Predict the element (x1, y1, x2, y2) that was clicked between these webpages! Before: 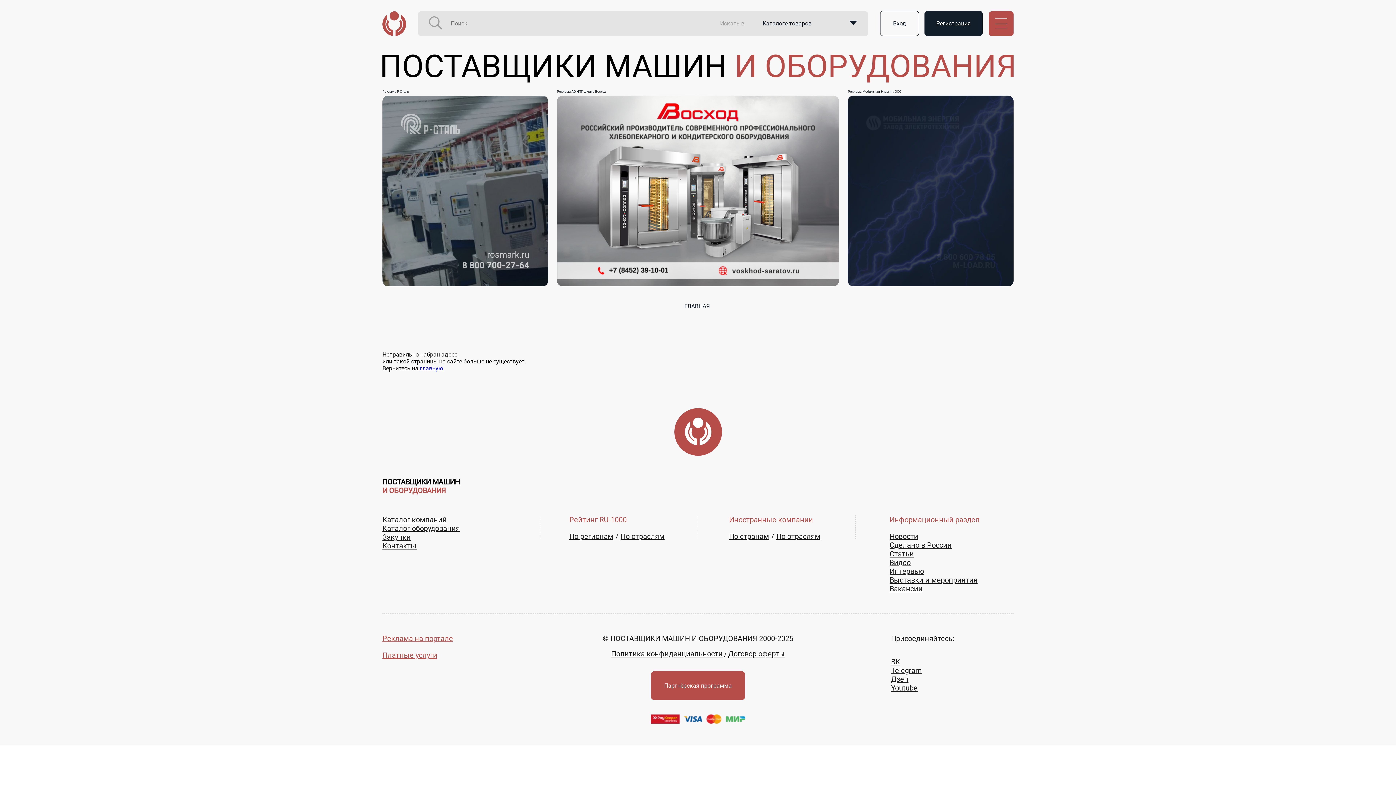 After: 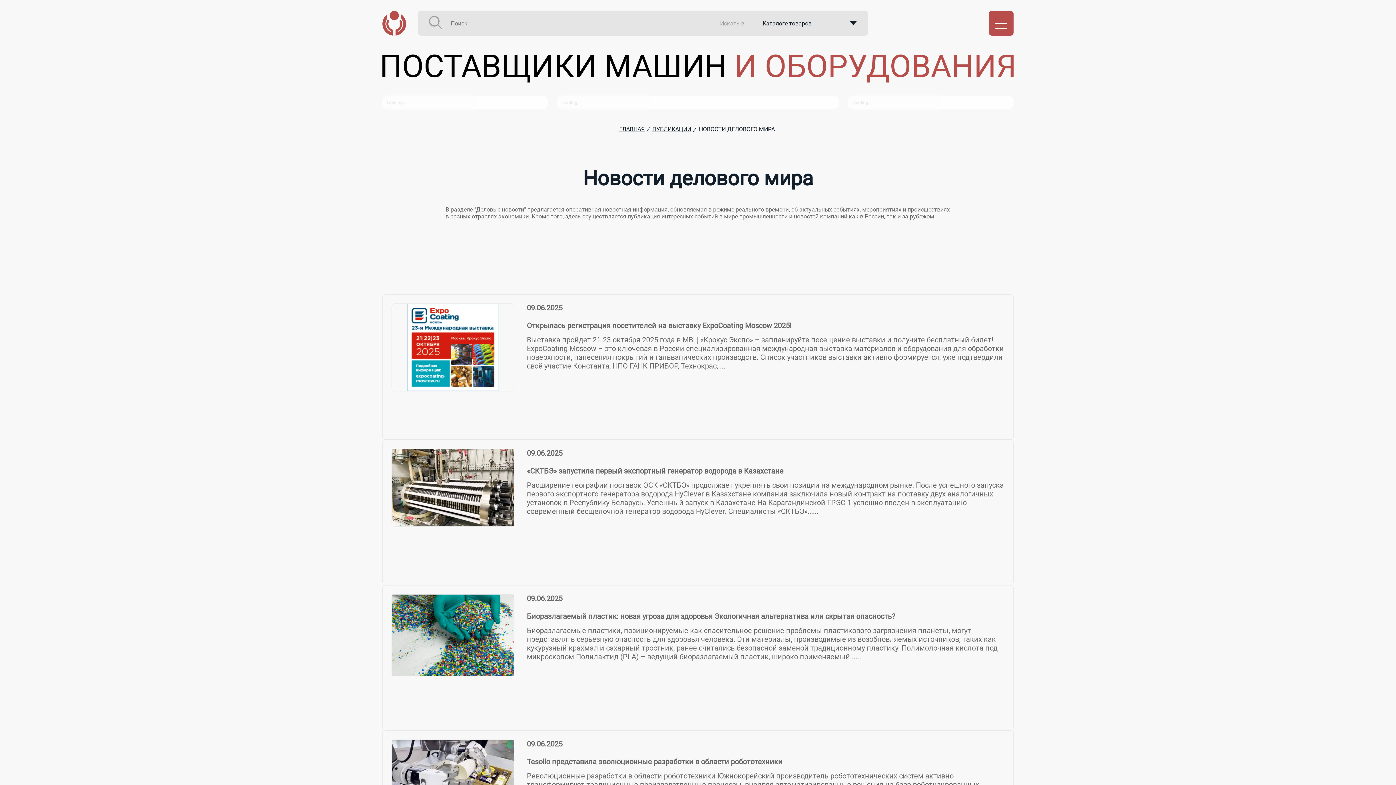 Action: bbox: (889, 532, 918, 541) label: Новости